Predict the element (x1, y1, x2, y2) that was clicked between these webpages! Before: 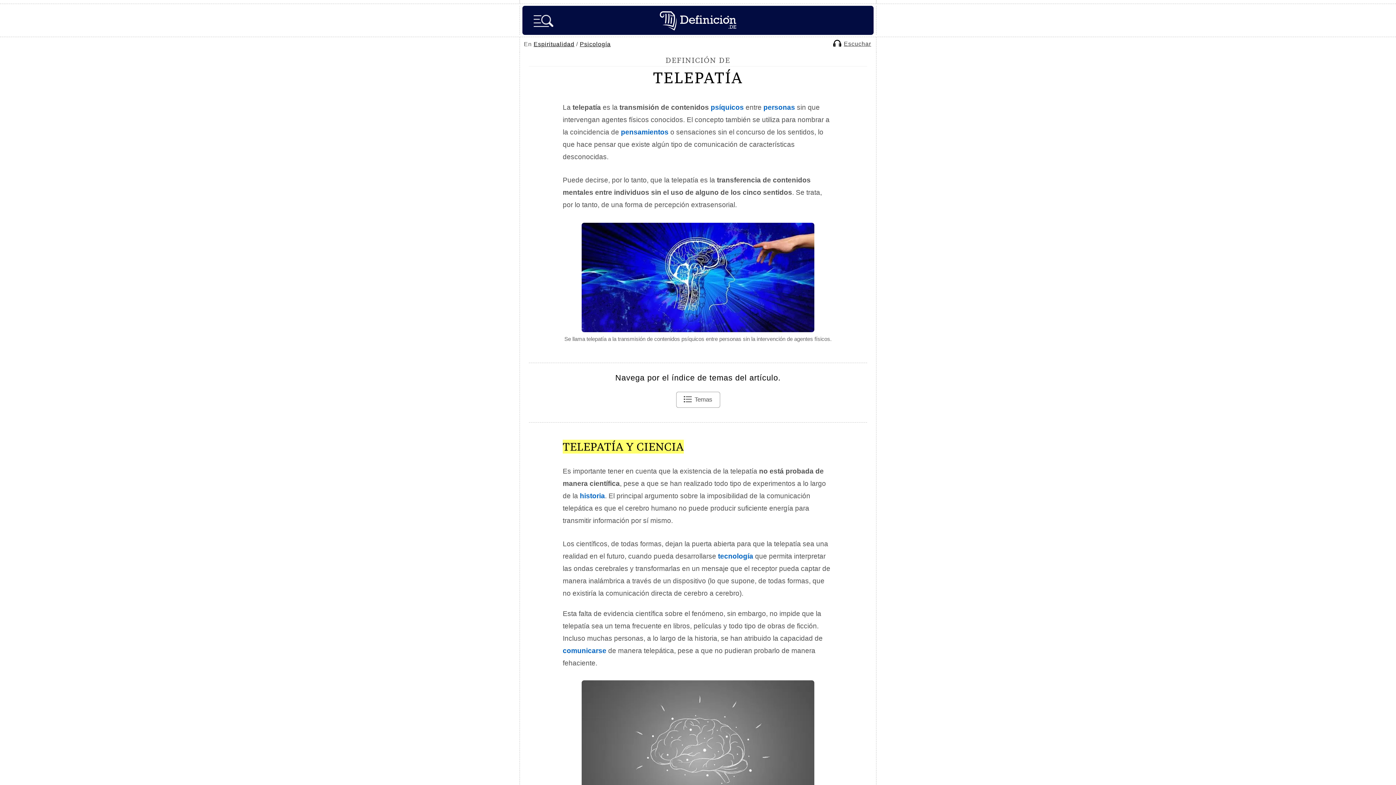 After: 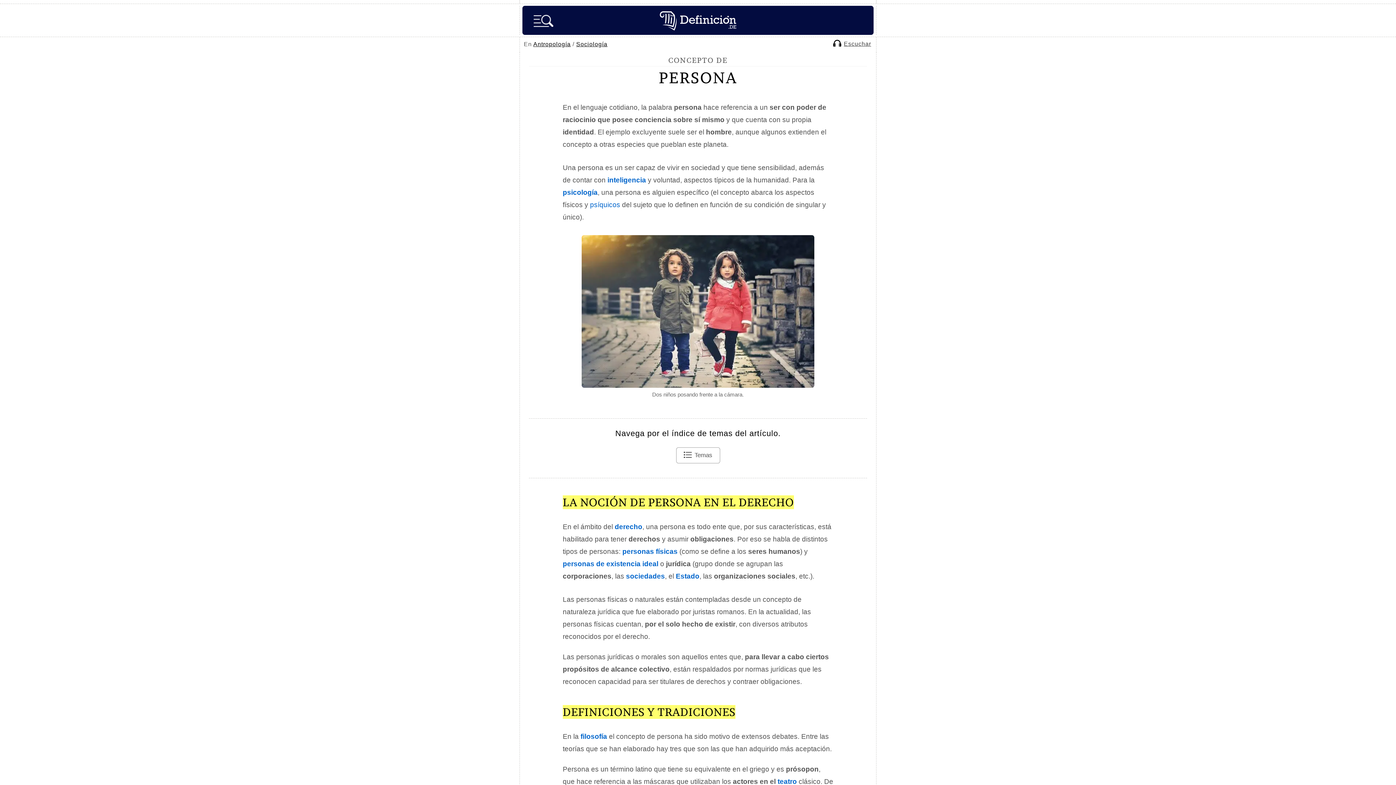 Action: bbox: (763, 103, 795, 111) label: personas